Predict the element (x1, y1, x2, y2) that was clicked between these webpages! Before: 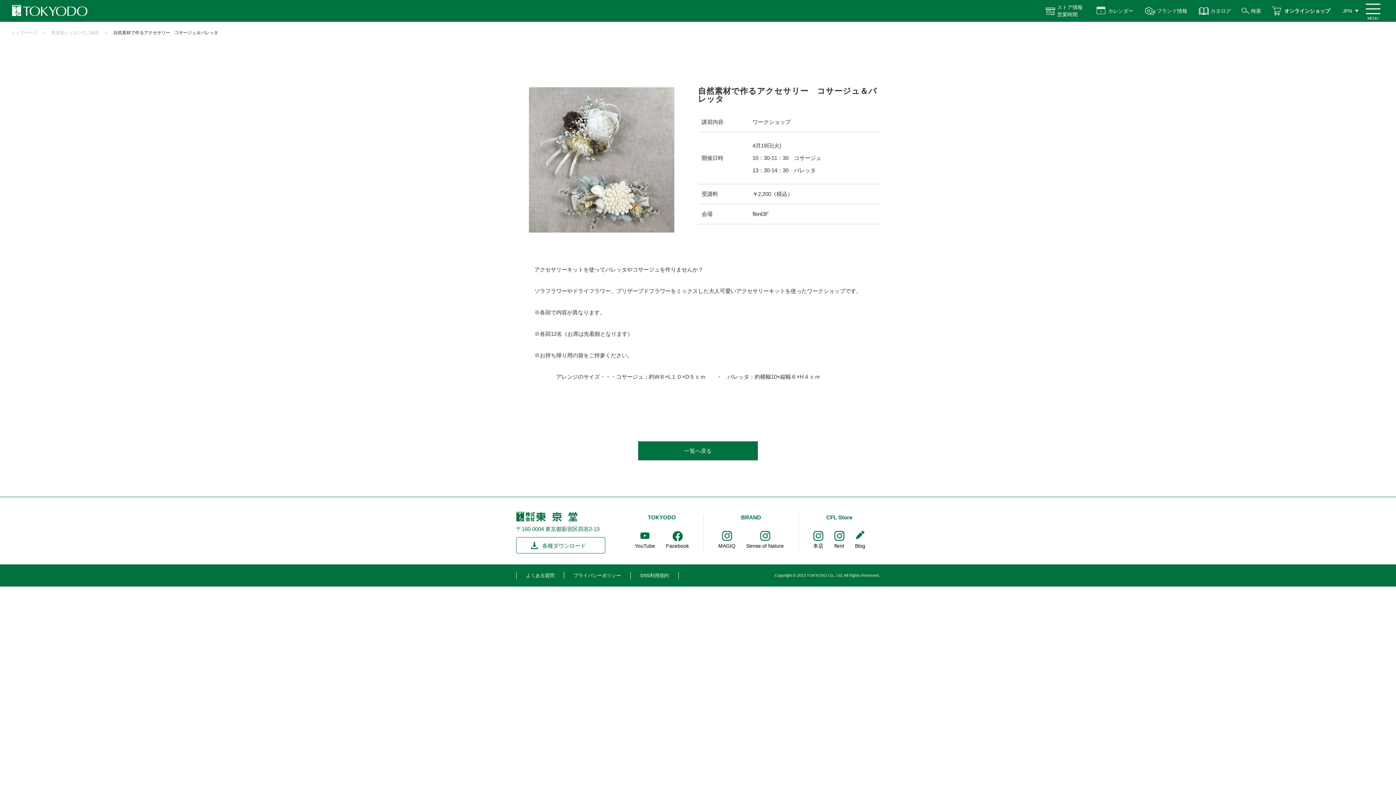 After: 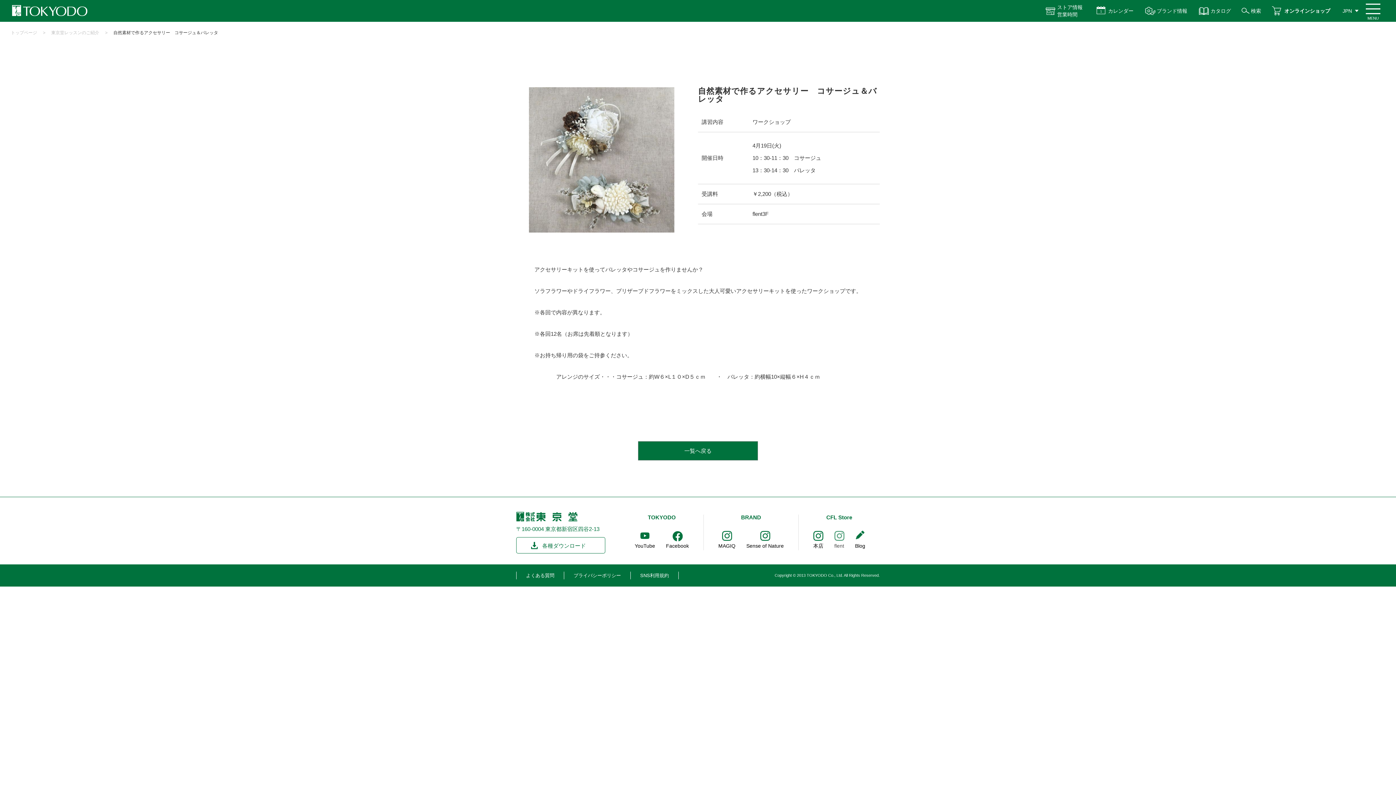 Action: bbox: (834, 527, 844, 550) label: flent